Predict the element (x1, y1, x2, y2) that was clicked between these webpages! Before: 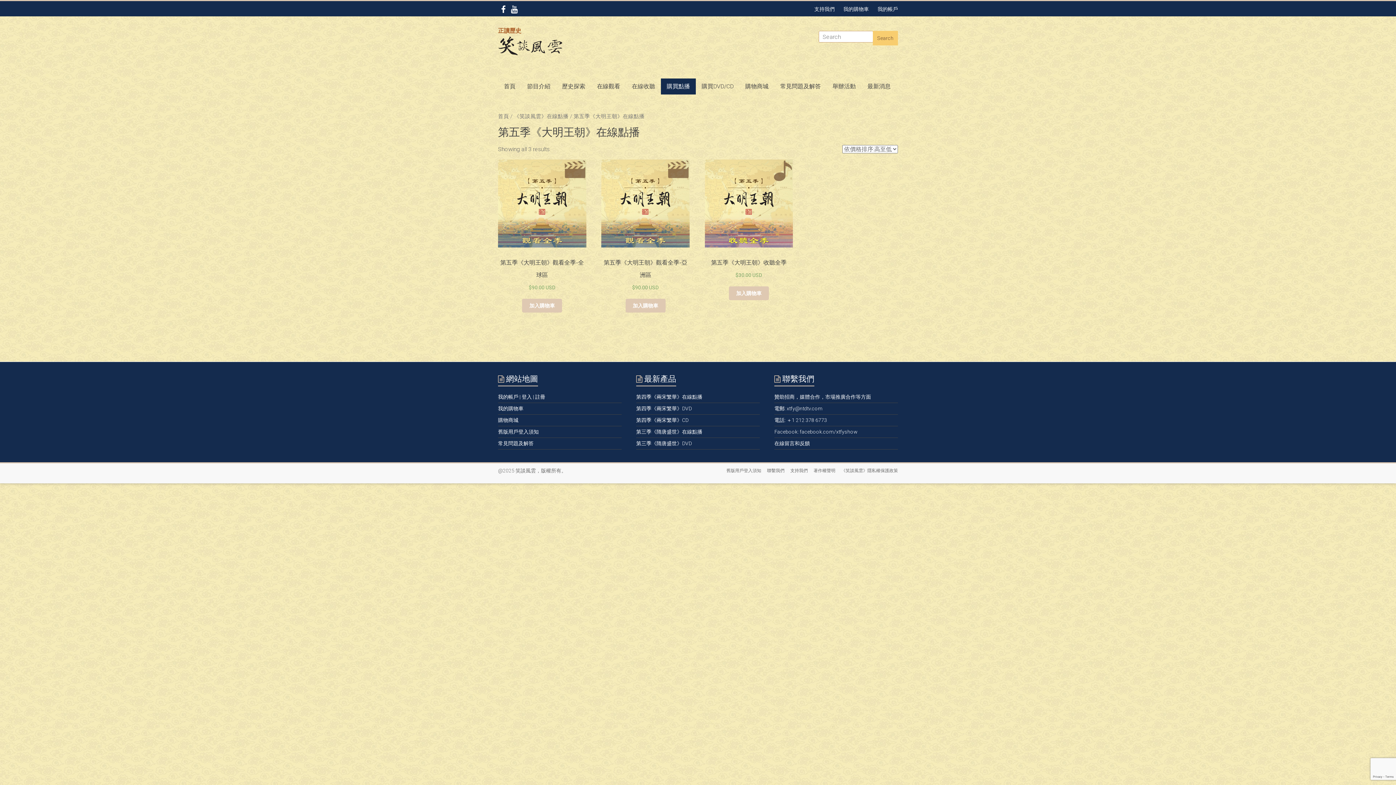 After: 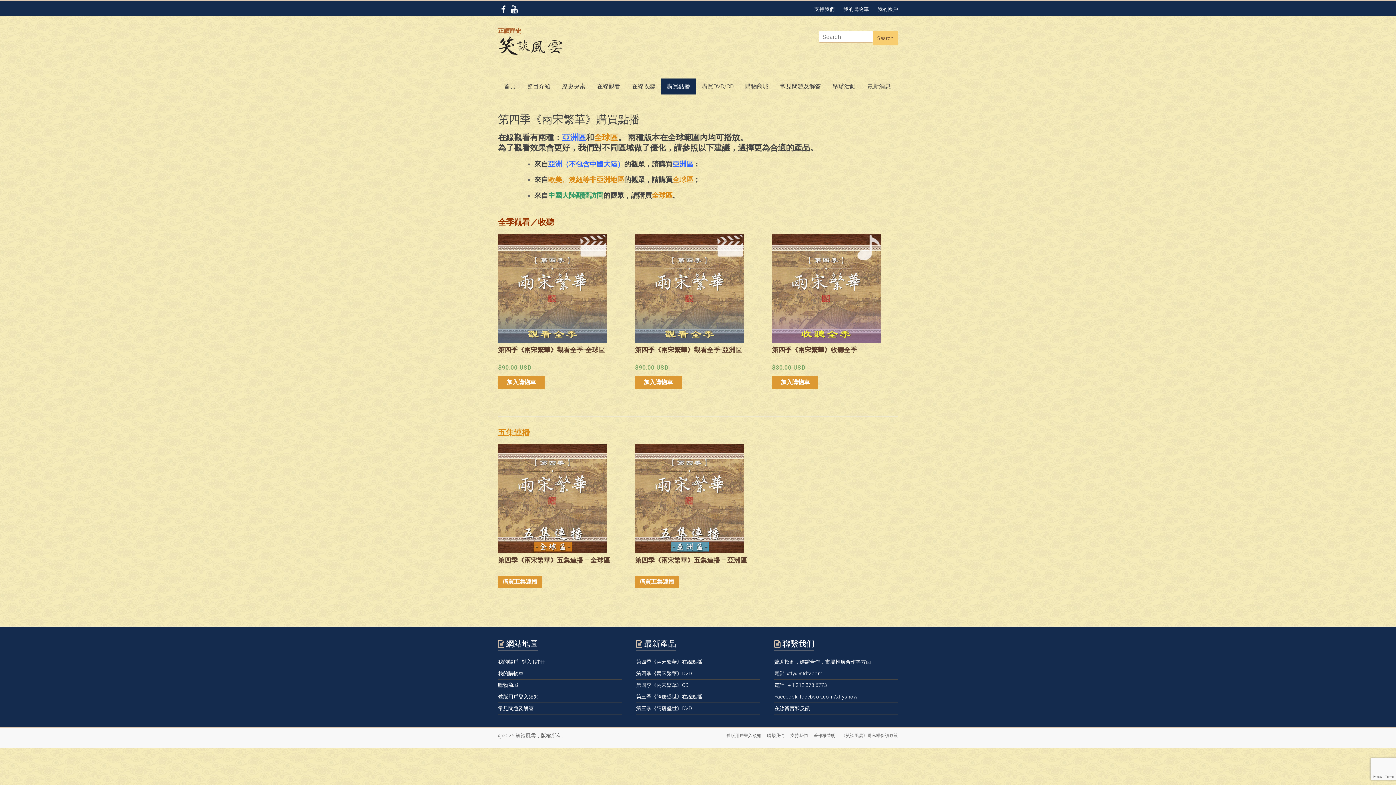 Action: label: 第四季《兩宋繁華》在線點播 bbox: (636, 394, 702, 399)